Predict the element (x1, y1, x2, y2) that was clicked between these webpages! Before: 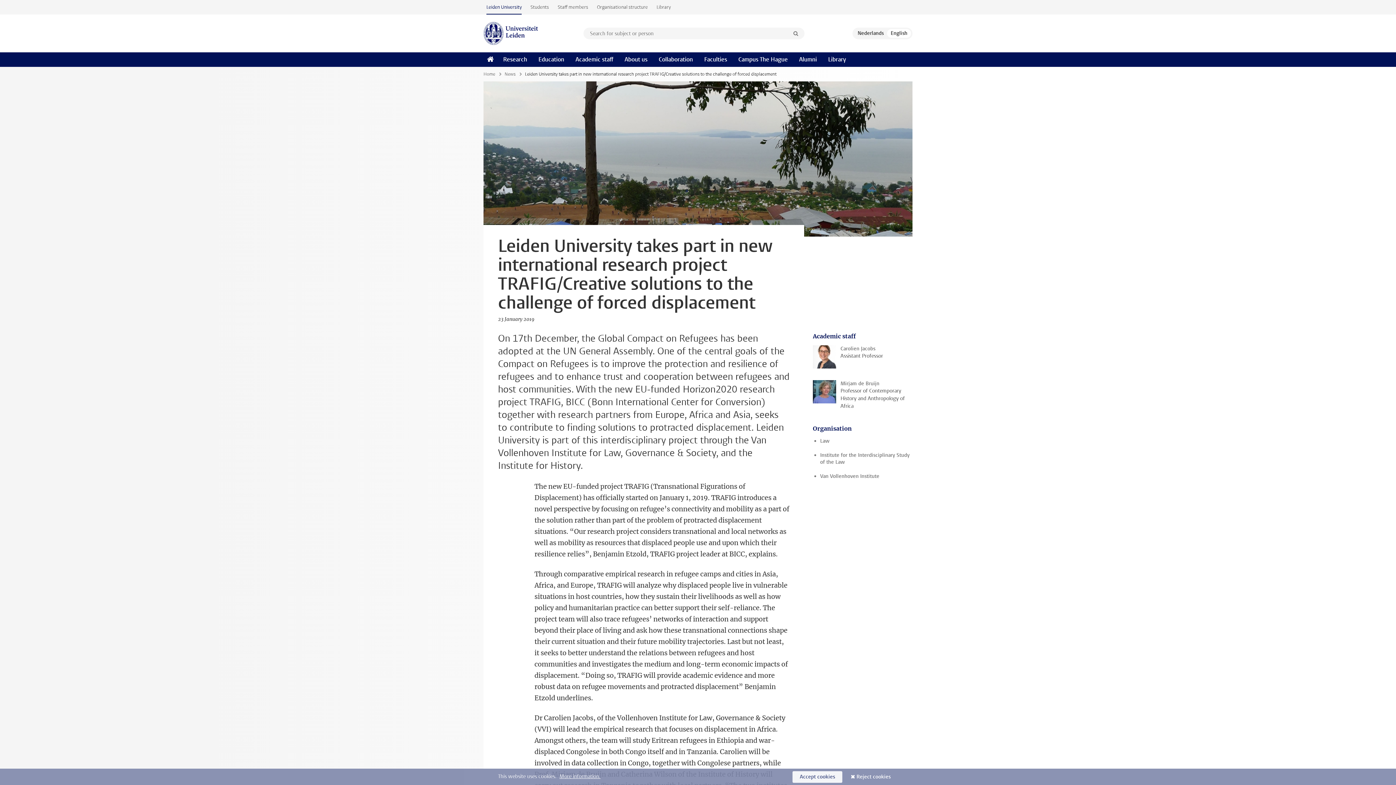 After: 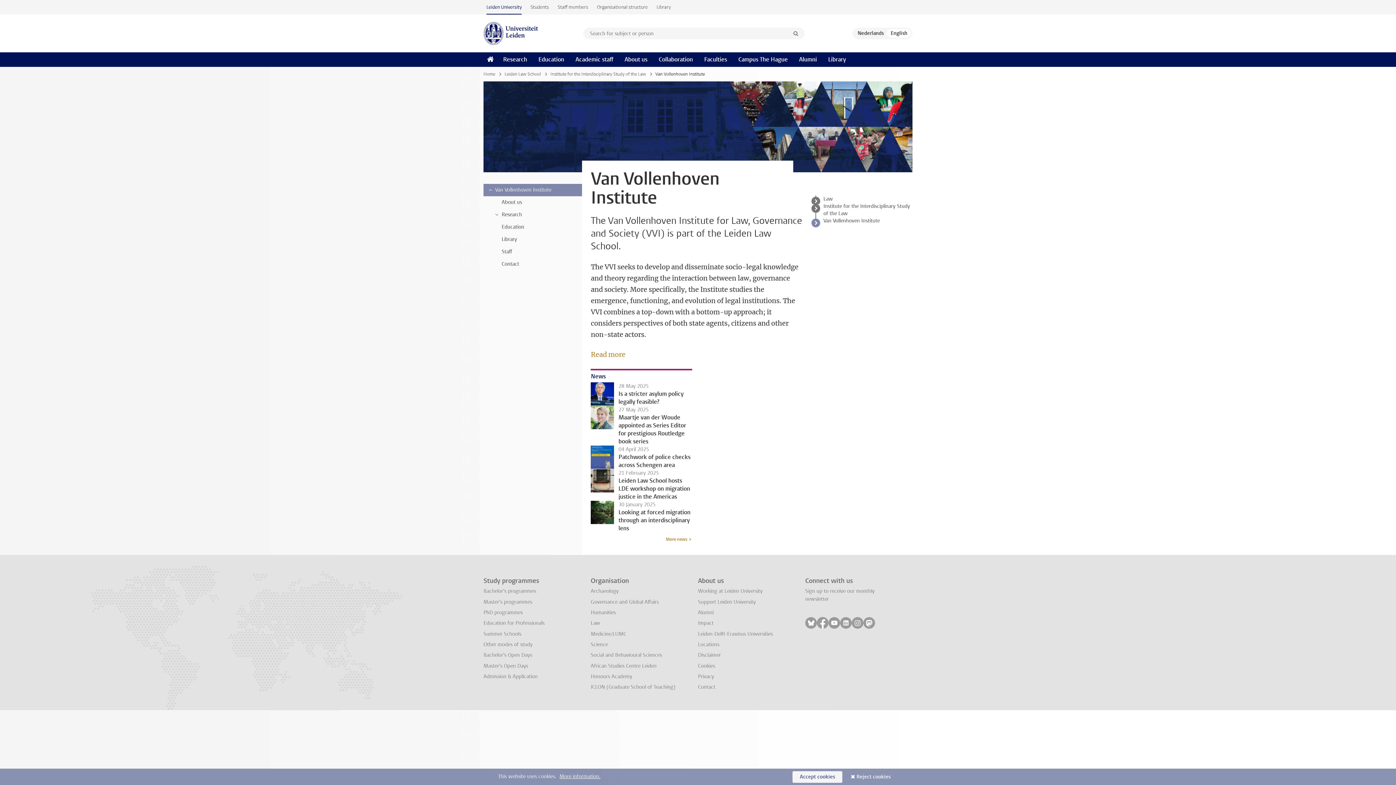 Action: label: Van Vollenhoven Institute bbox: (820, 473, 912, 480)